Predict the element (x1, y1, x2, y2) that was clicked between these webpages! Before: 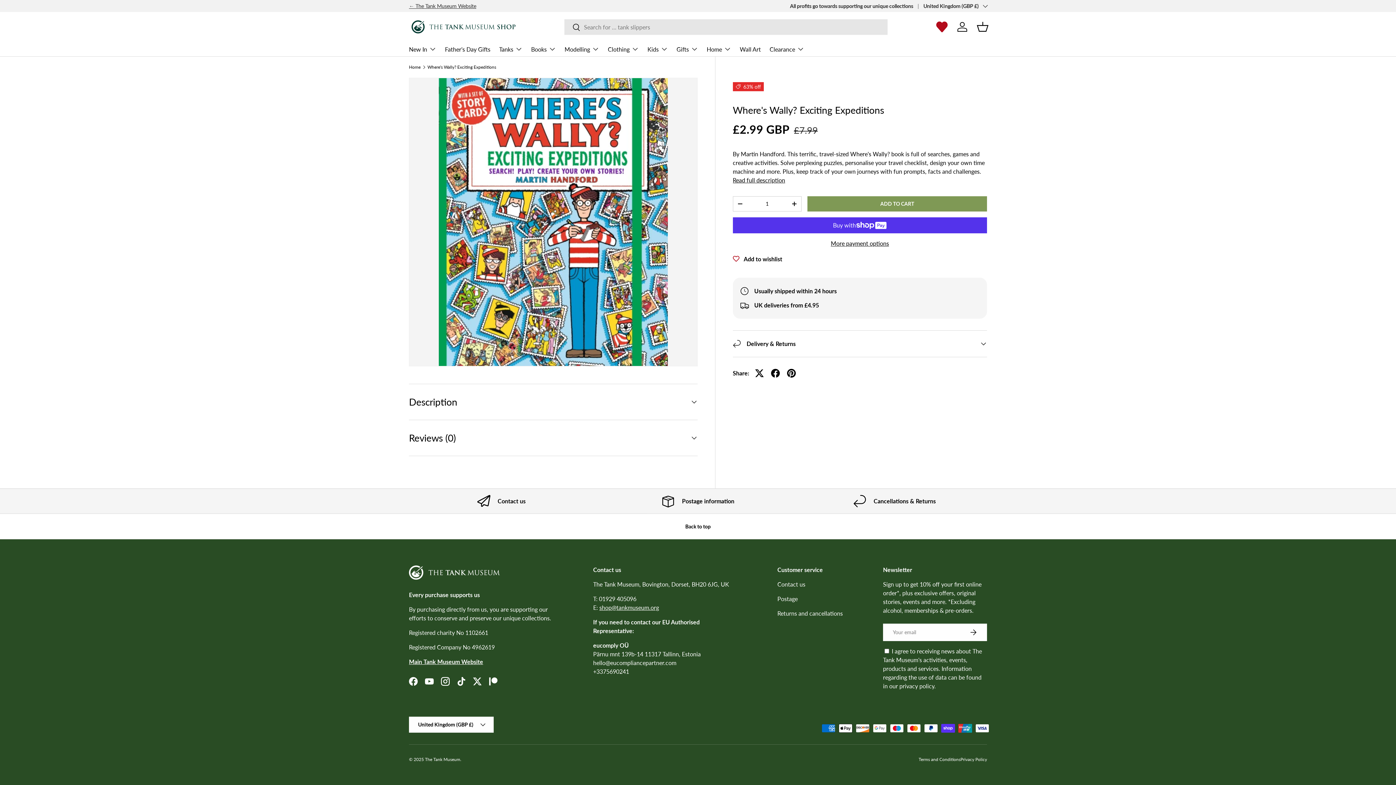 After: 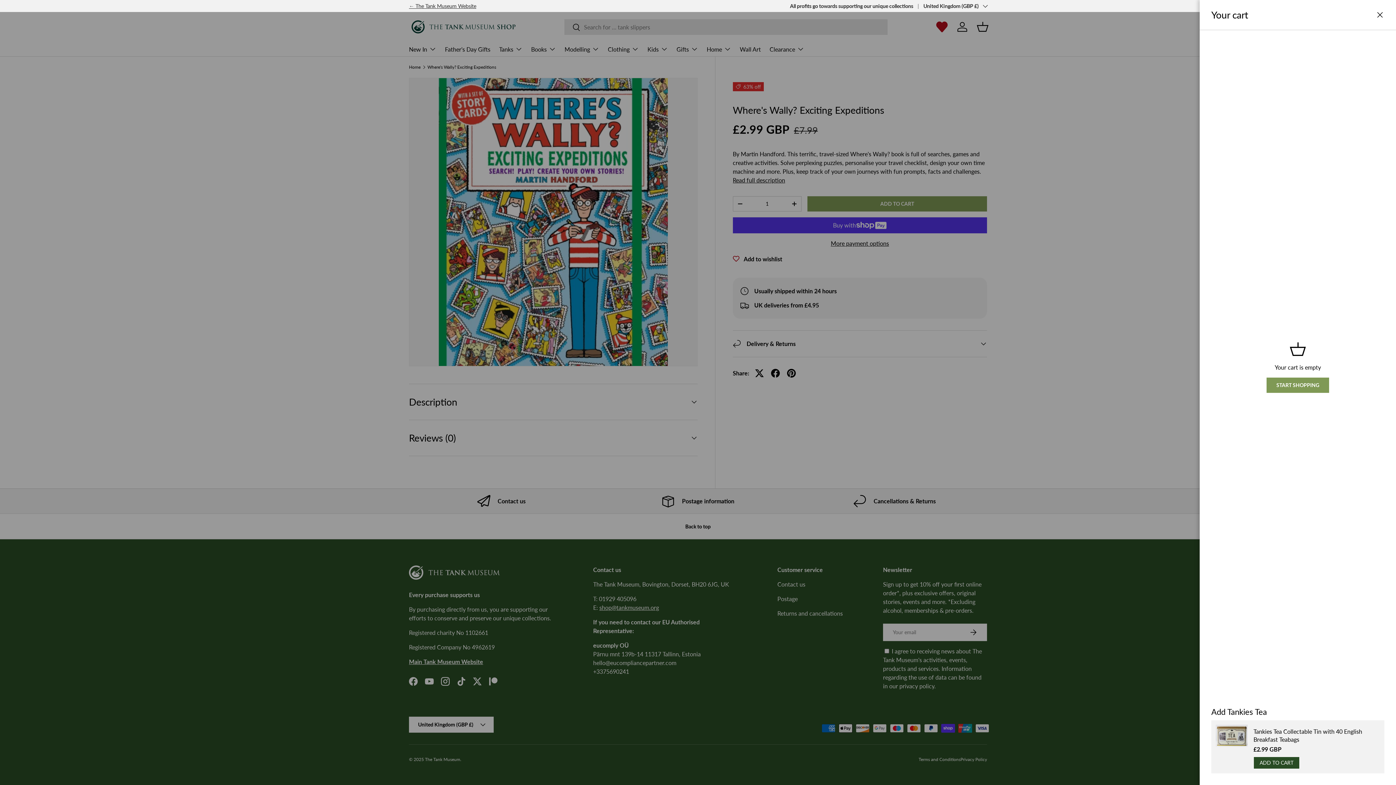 Action: label: Basket bbox: (974, 18, 990, 34)